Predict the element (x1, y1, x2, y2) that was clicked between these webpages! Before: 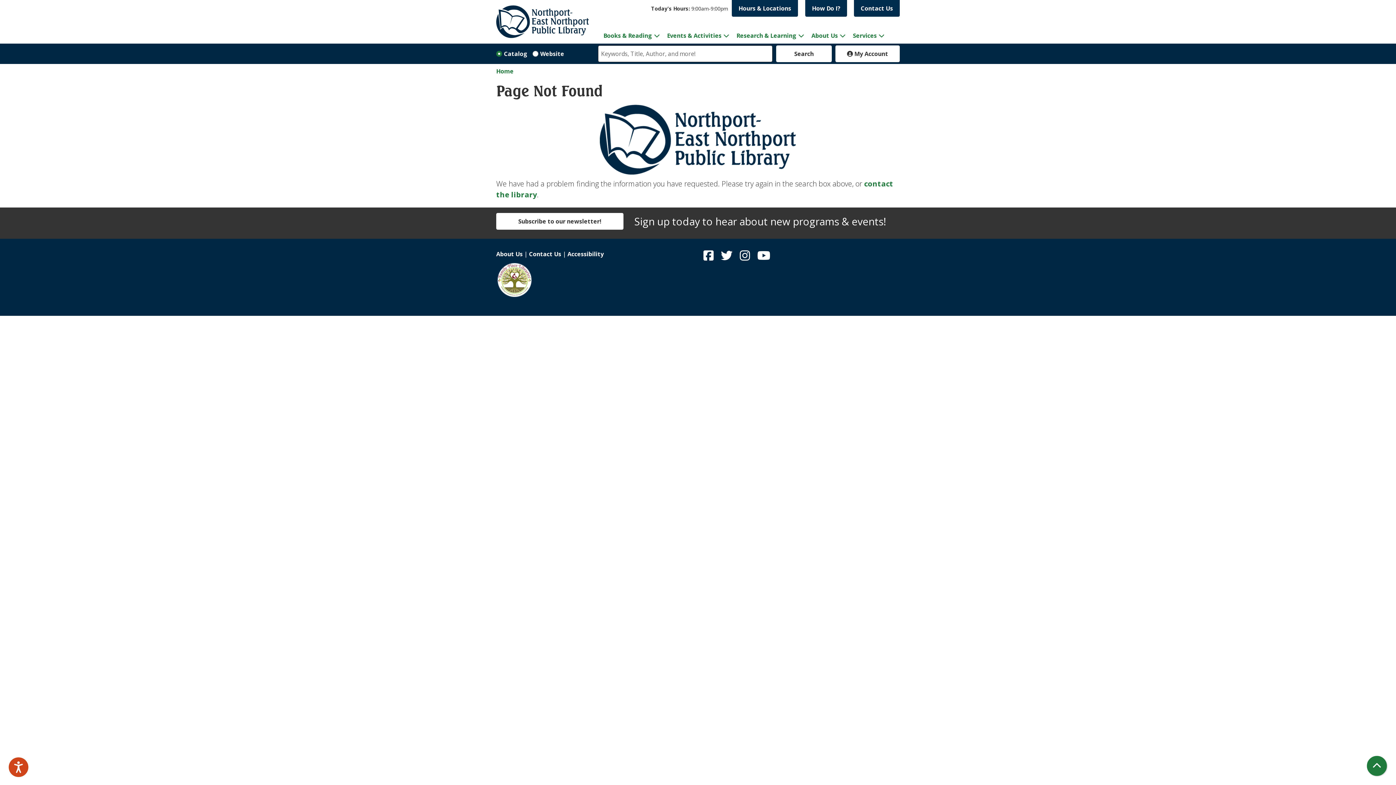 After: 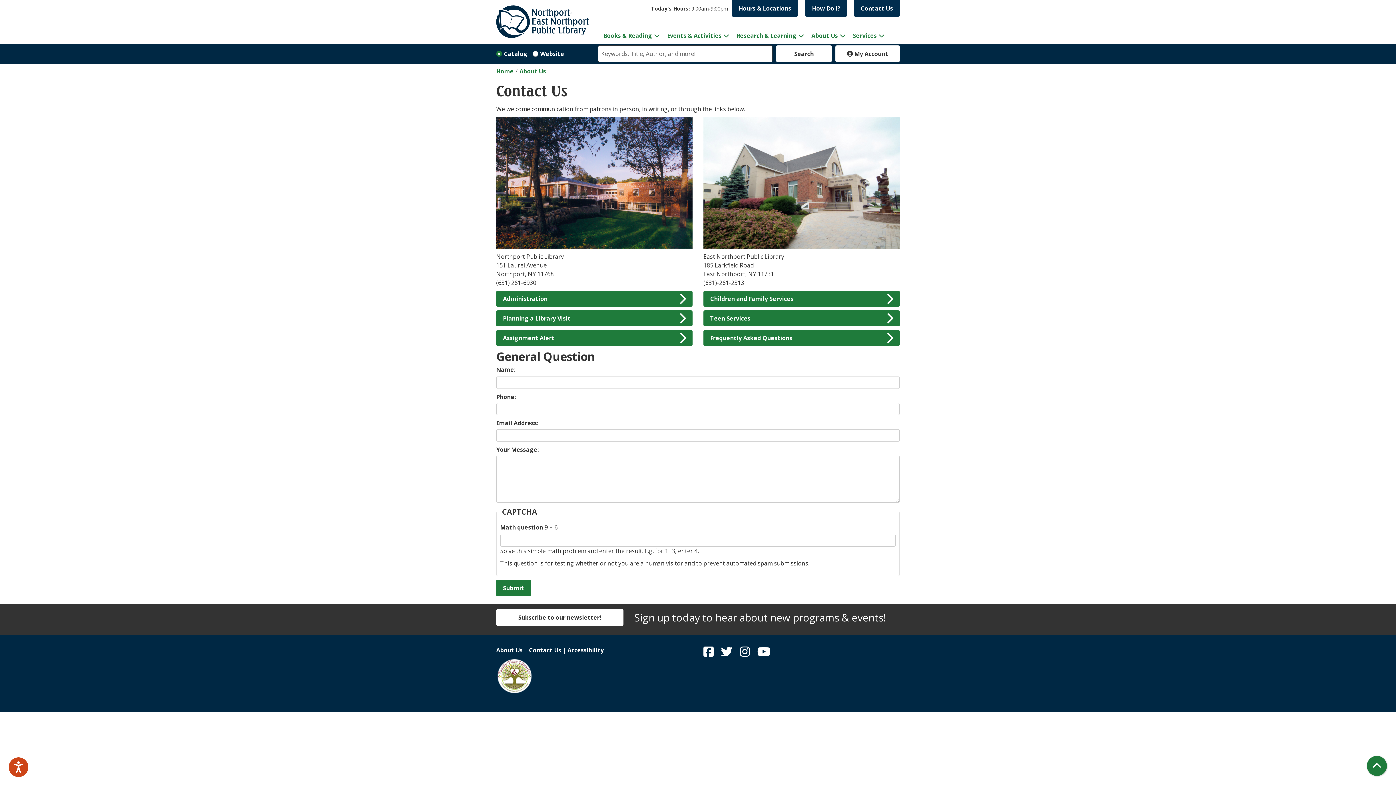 Action: label: Contact Us bbox: (529, 250, 561, 258)